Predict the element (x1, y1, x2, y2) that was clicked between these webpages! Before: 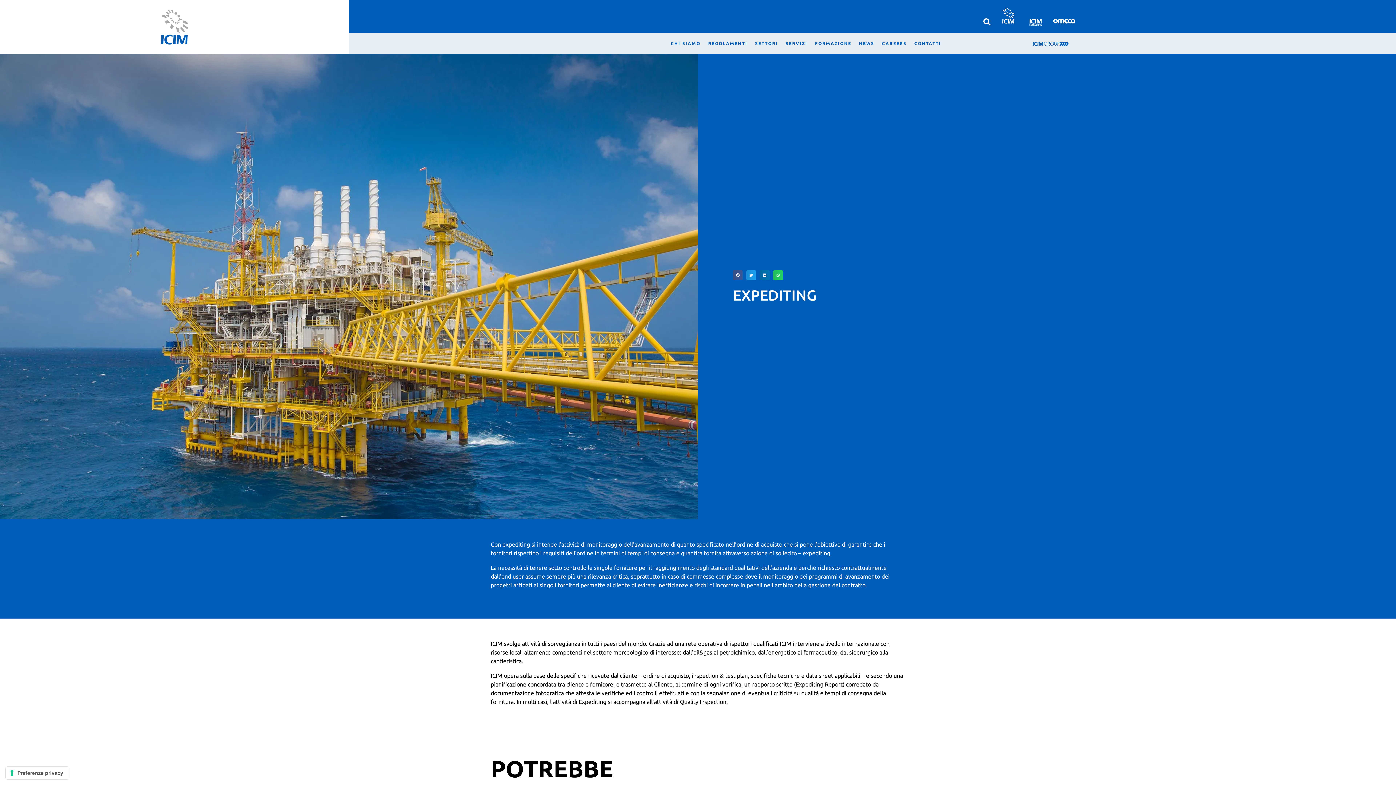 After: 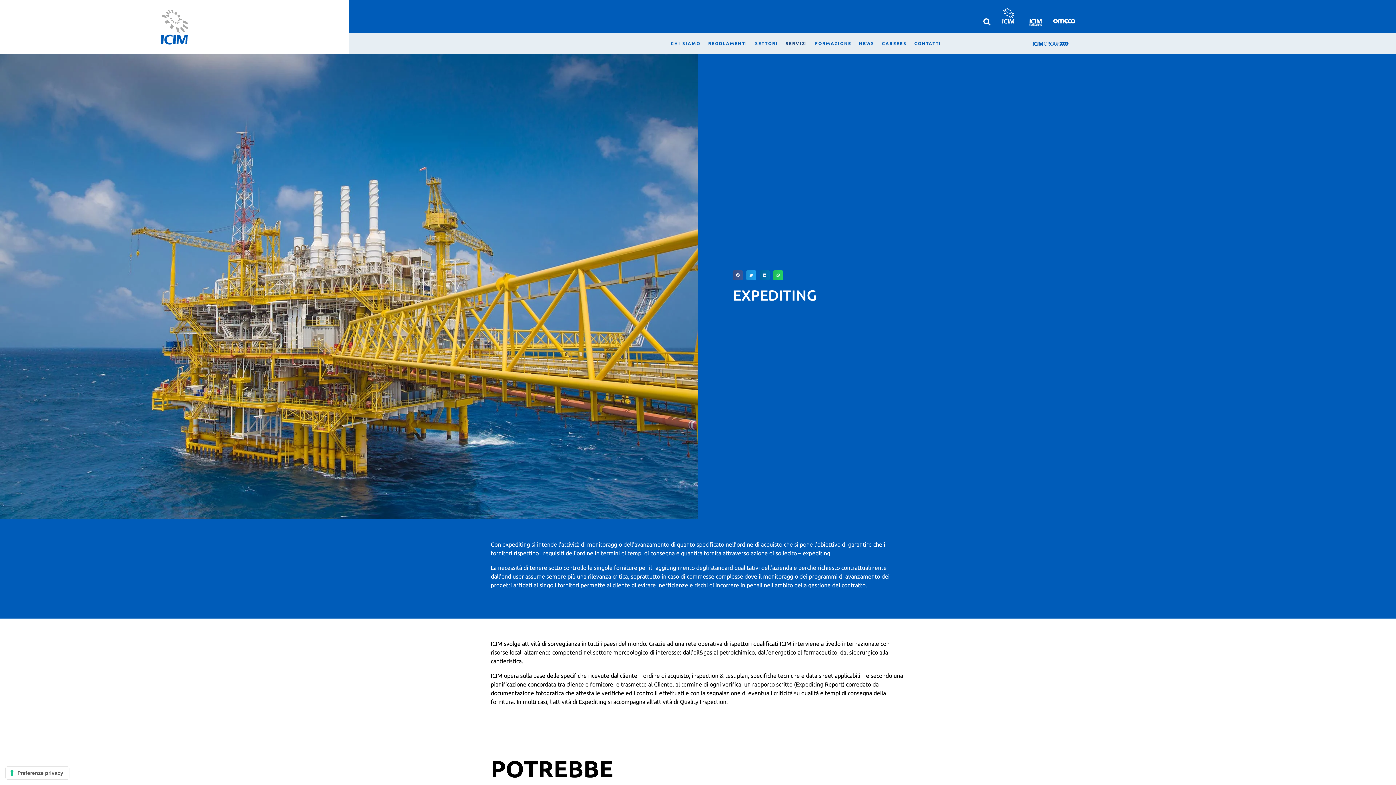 Action: label: SERVIZI bbox: (785, 40, 807, 46)